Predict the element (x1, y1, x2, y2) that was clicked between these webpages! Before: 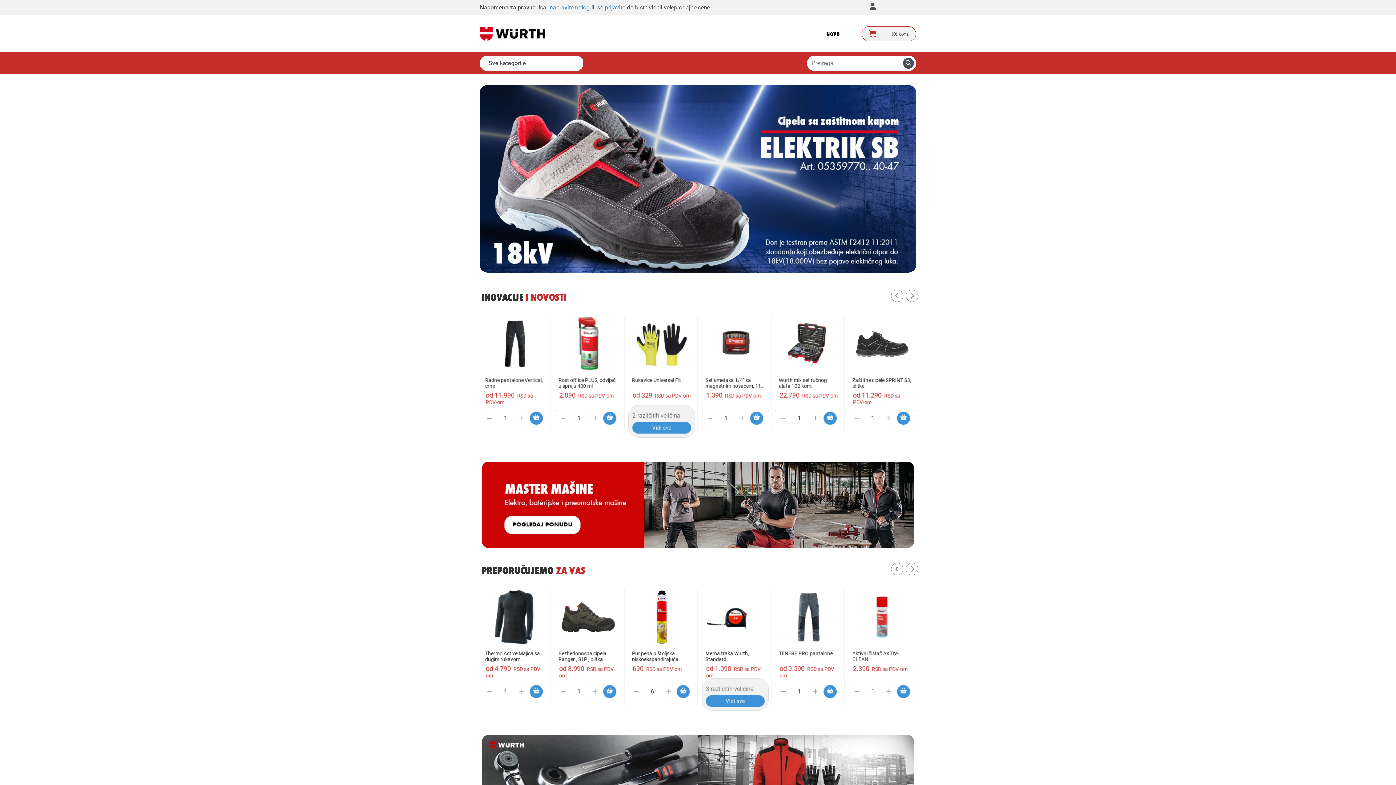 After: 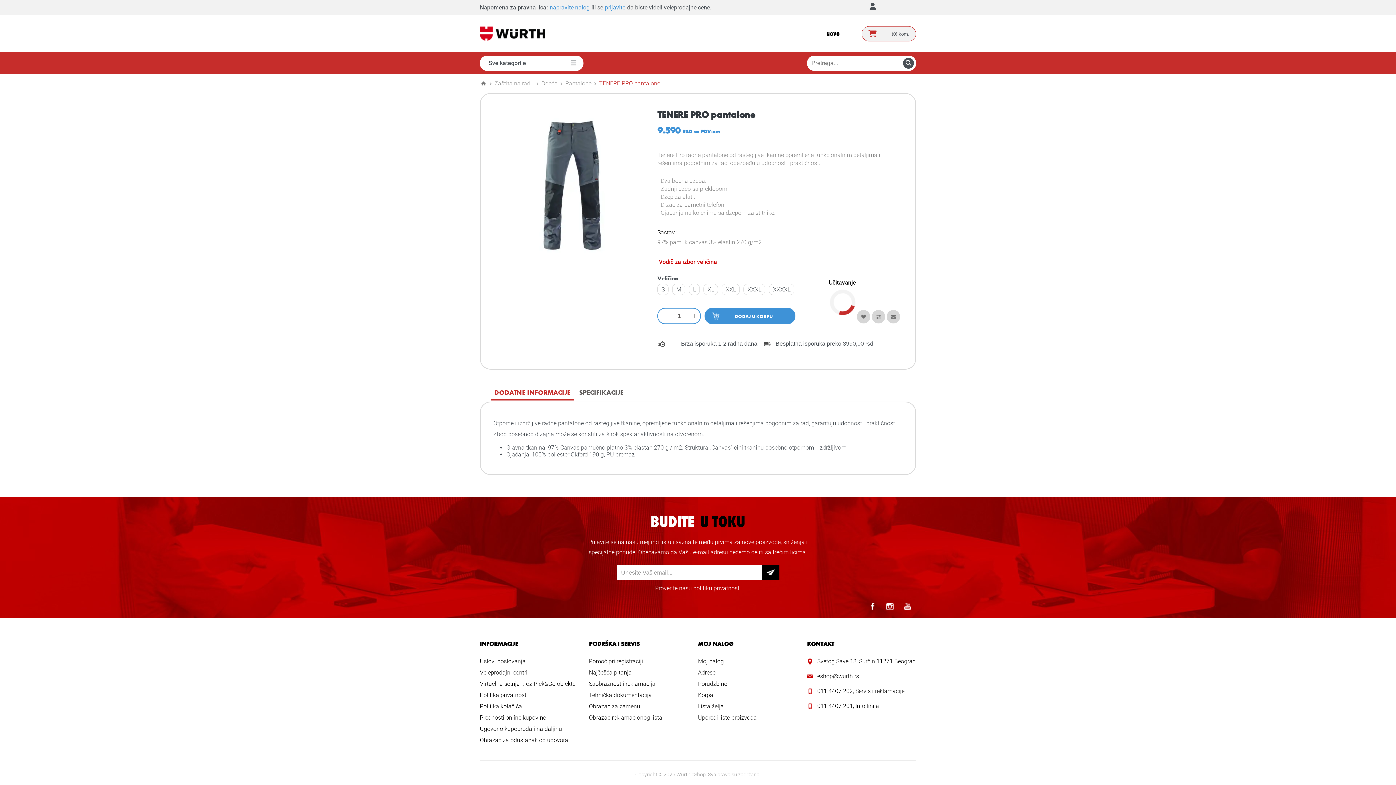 Action: bbox: (558, 588, 617, 646)